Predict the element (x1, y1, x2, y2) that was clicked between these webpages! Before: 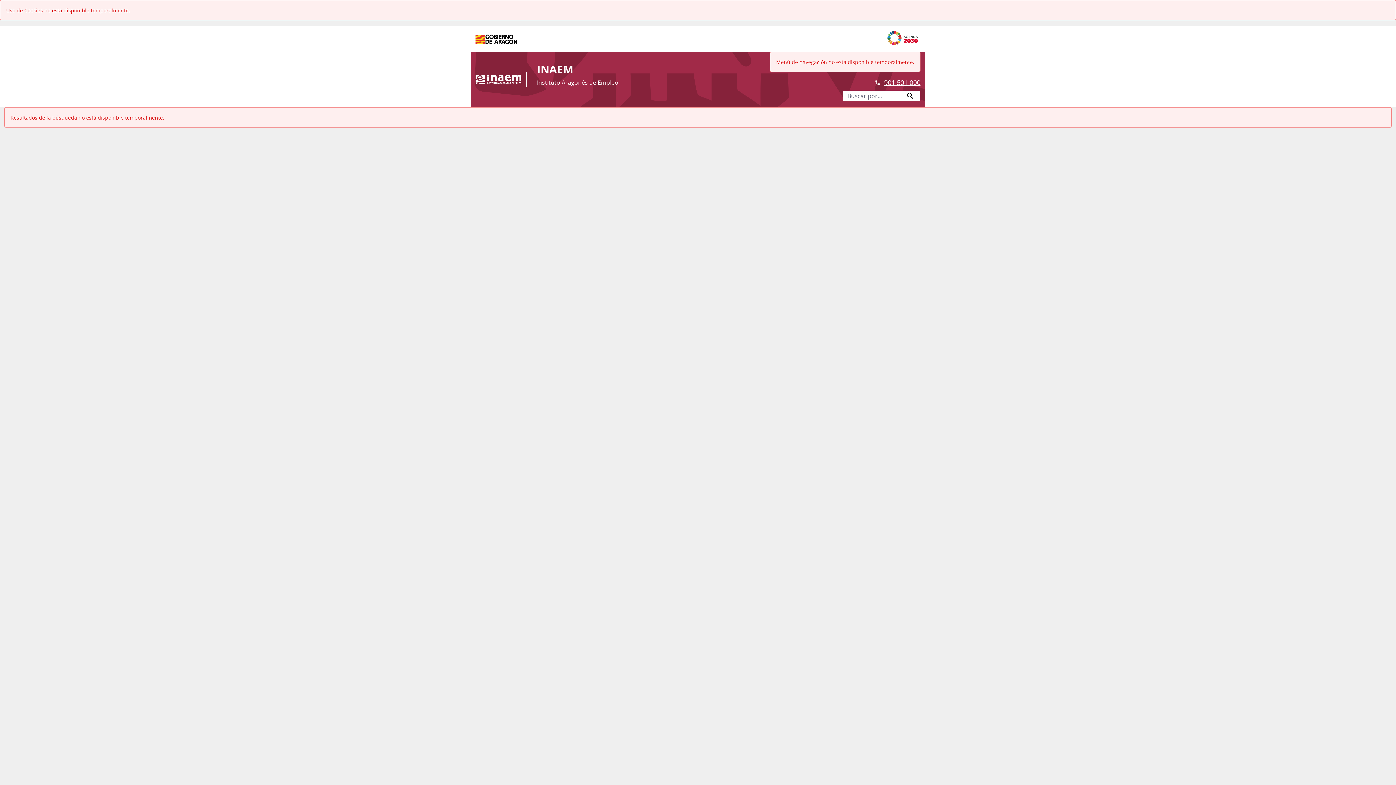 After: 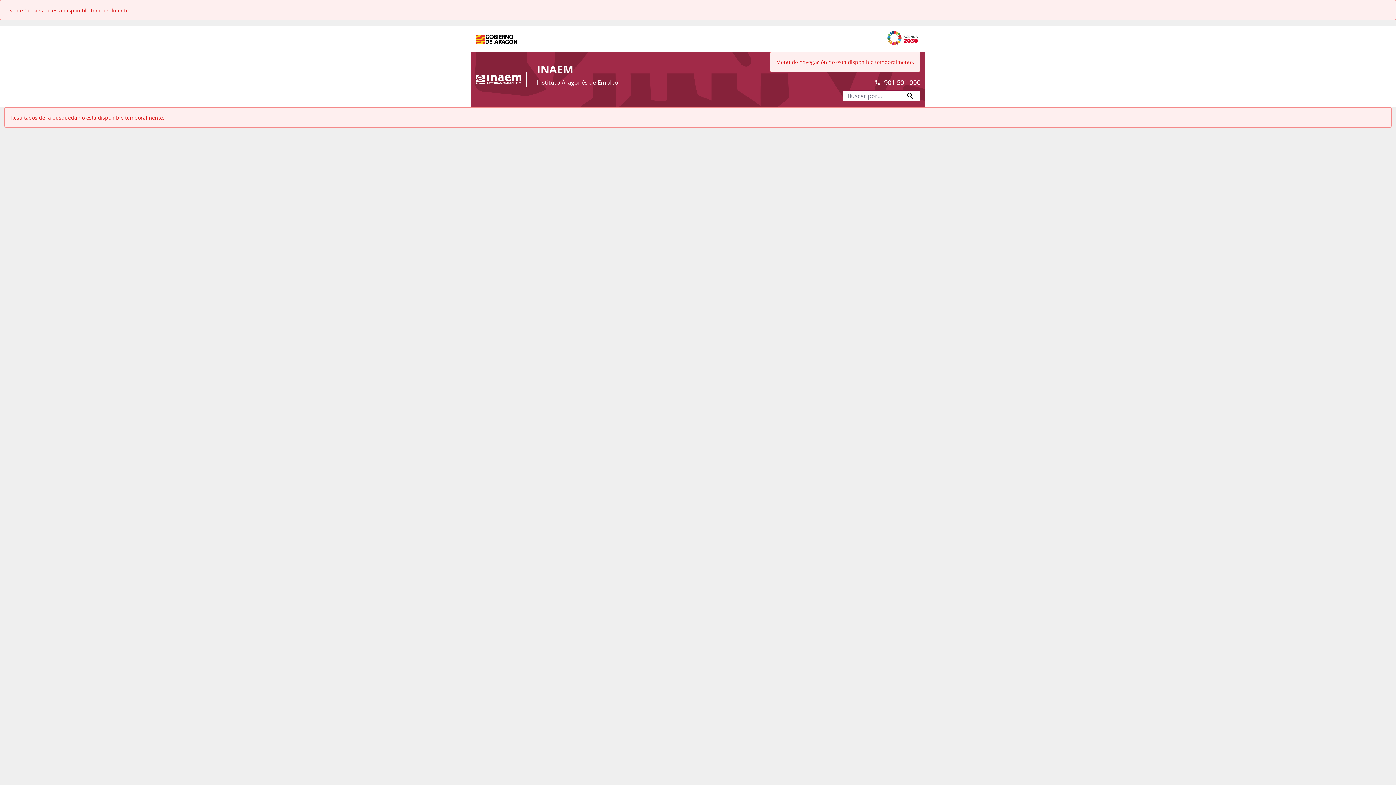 Action: label: 901 501 000 bbox: (884, 77, 920, 87)